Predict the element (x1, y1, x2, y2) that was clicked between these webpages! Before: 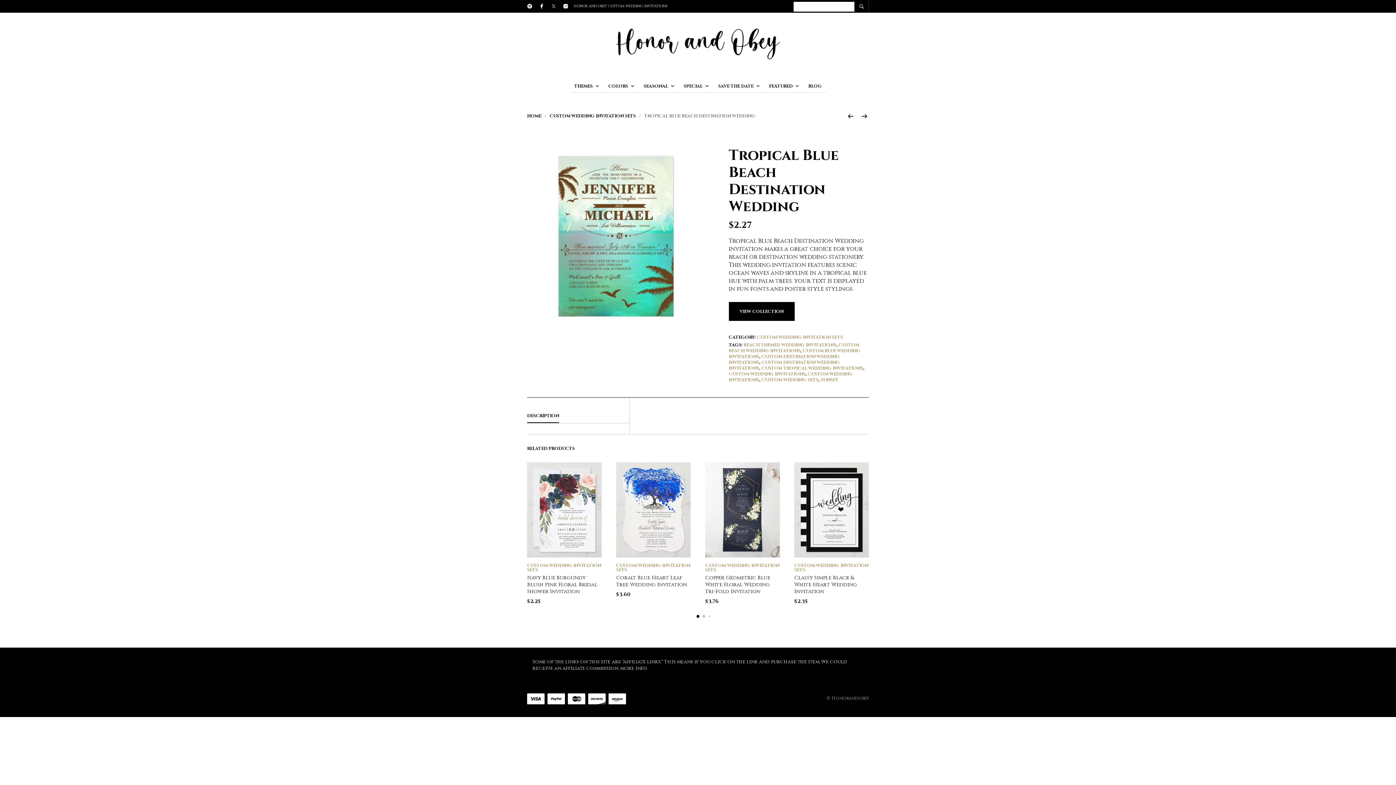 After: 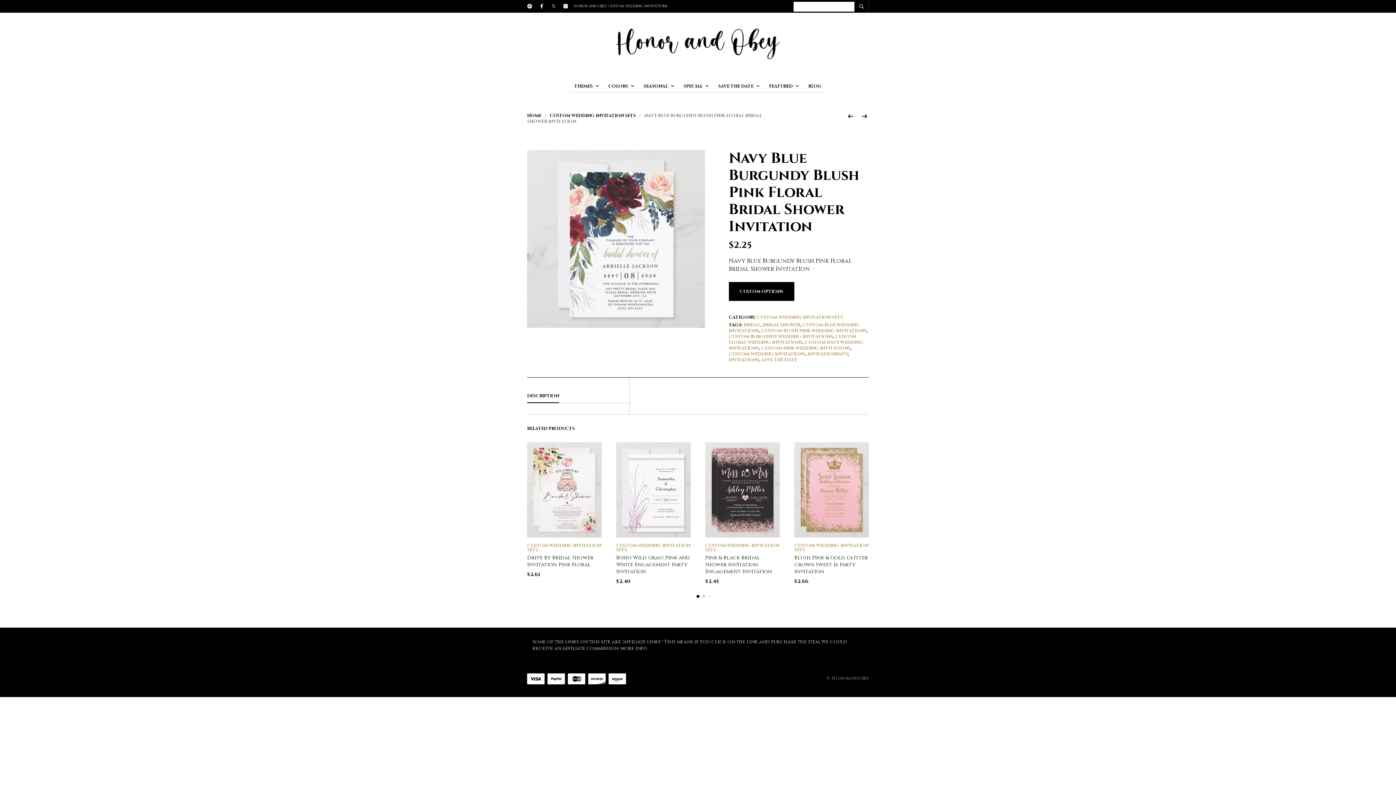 Action: bbox: (527, 563, 601, 573) label: CUSTOM WEDDING INVITATION SETS